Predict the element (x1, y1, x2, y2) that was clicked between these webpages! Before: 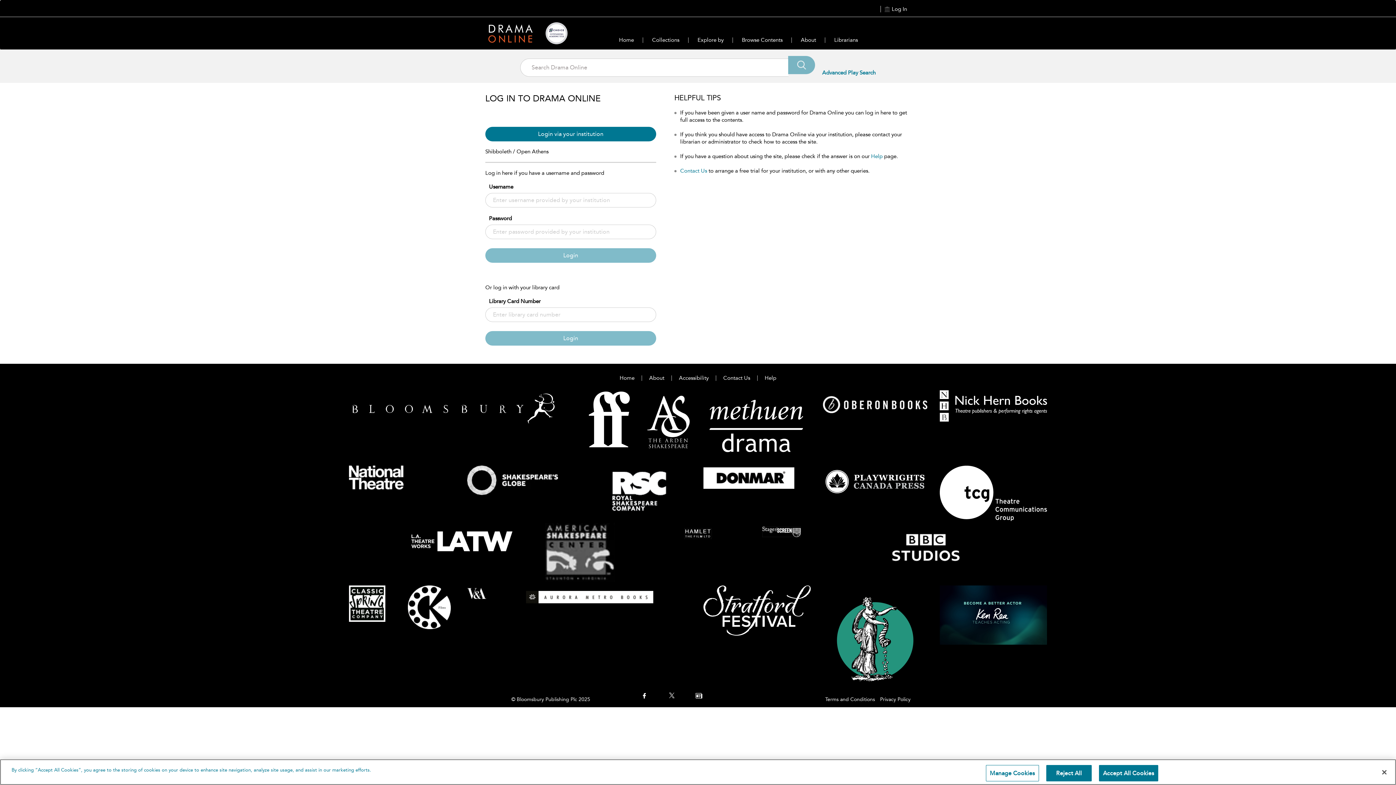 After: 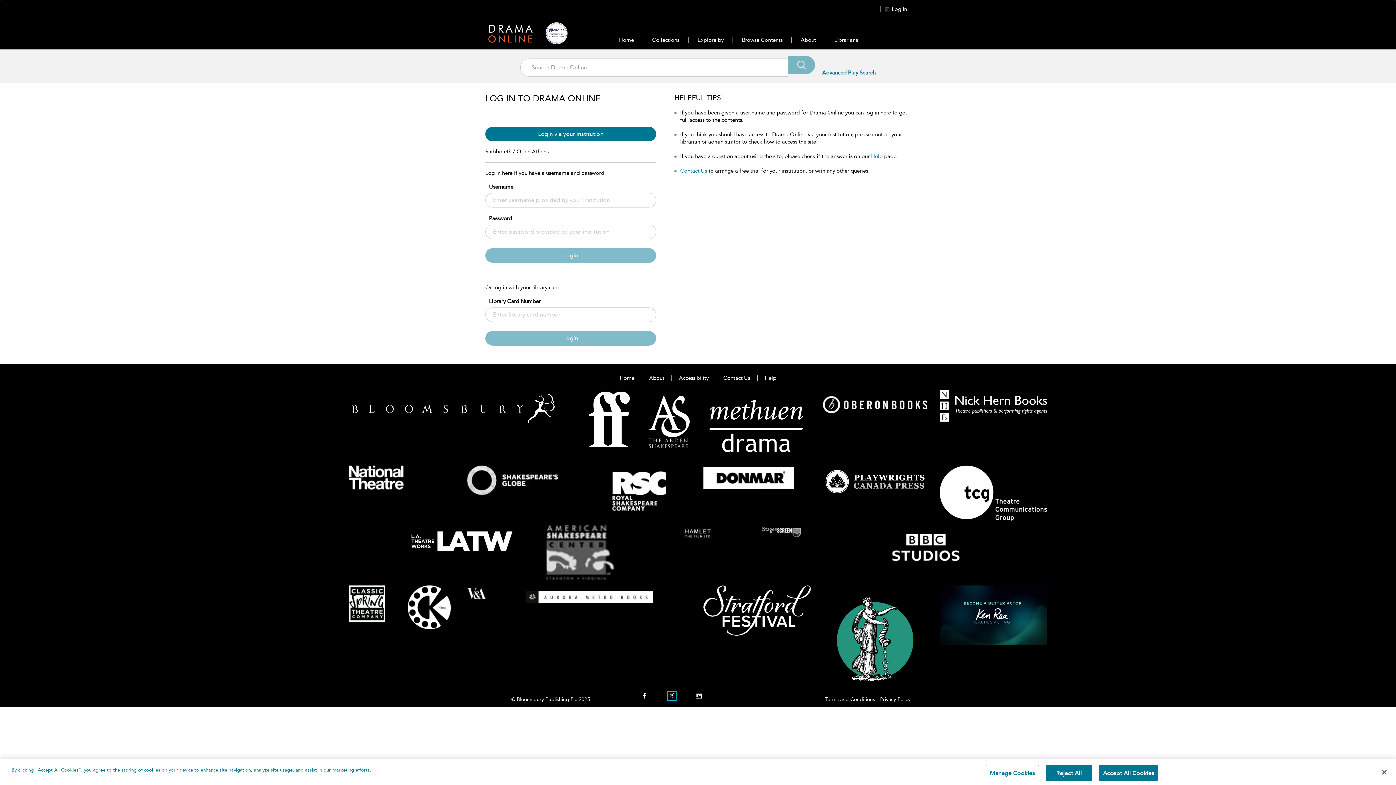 Action: bbox: (668, 693, 675, 698)